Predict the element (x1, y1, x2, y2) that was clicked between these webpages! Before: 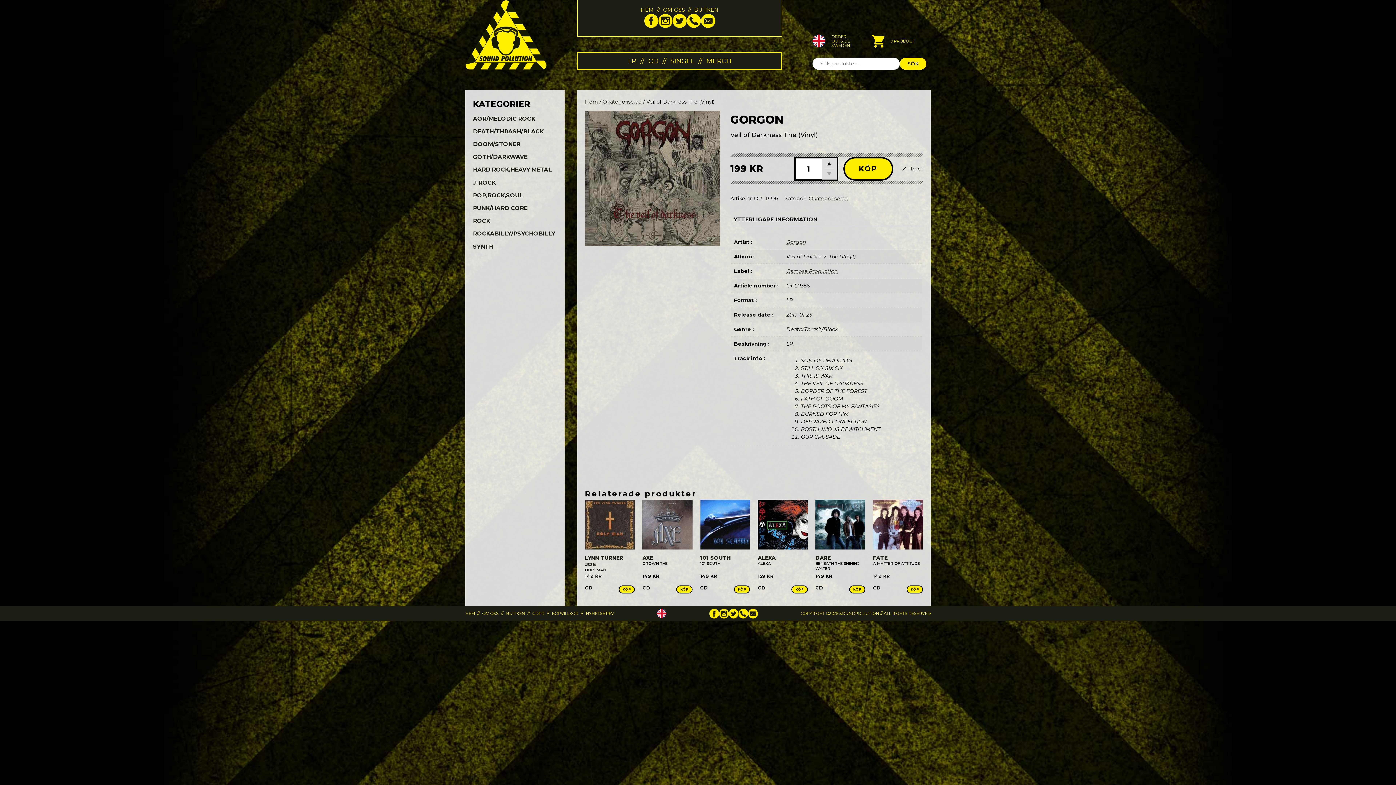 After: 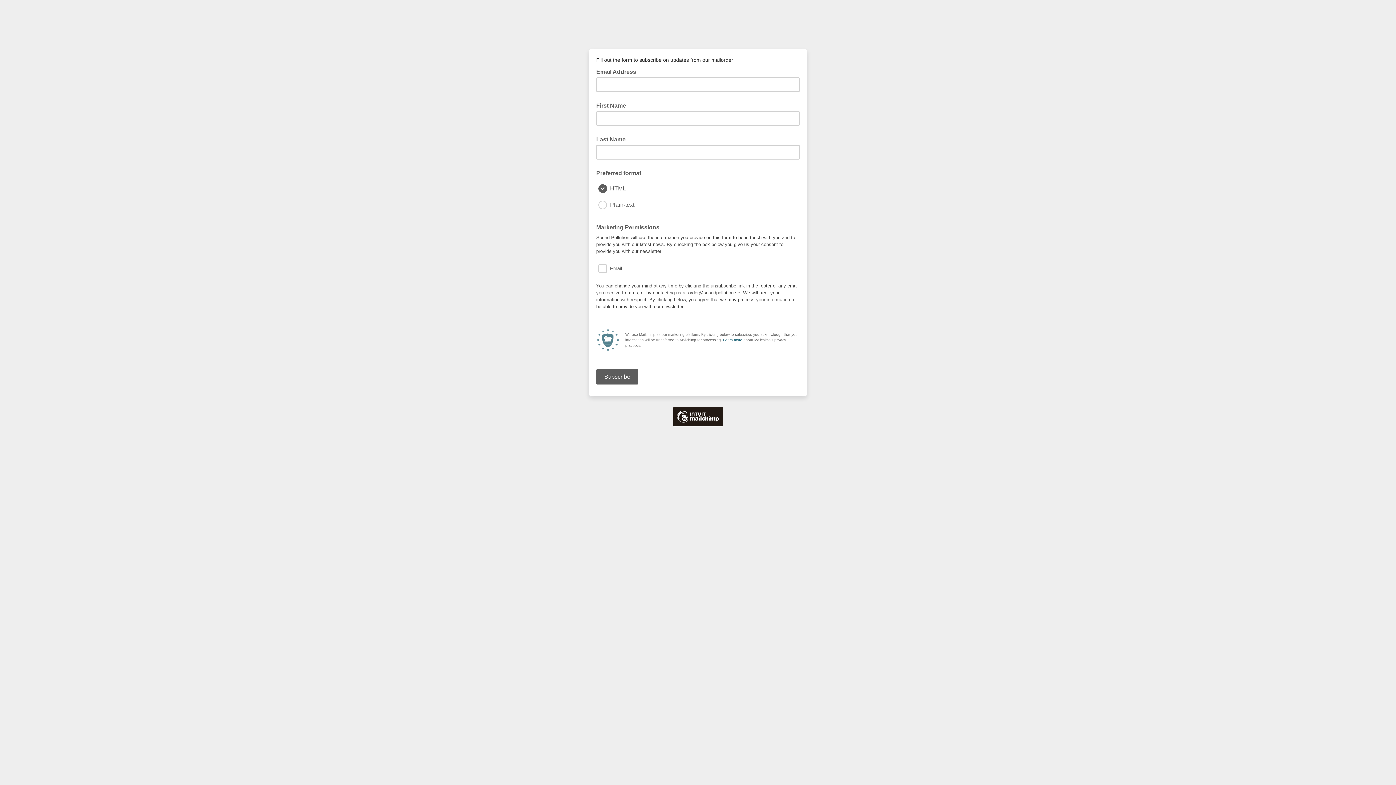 Action: bbox: (585, 611, 614, 616) label: NYHETSBREV